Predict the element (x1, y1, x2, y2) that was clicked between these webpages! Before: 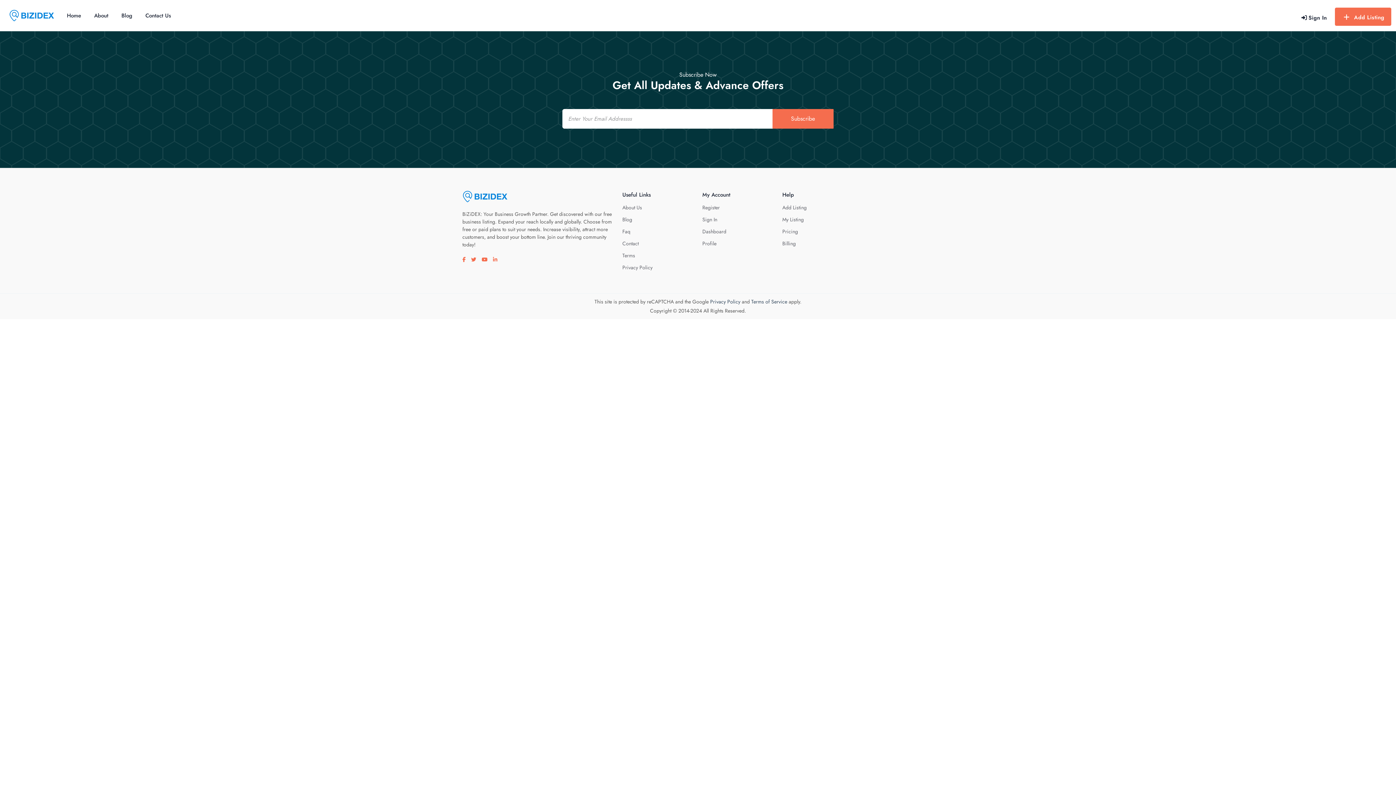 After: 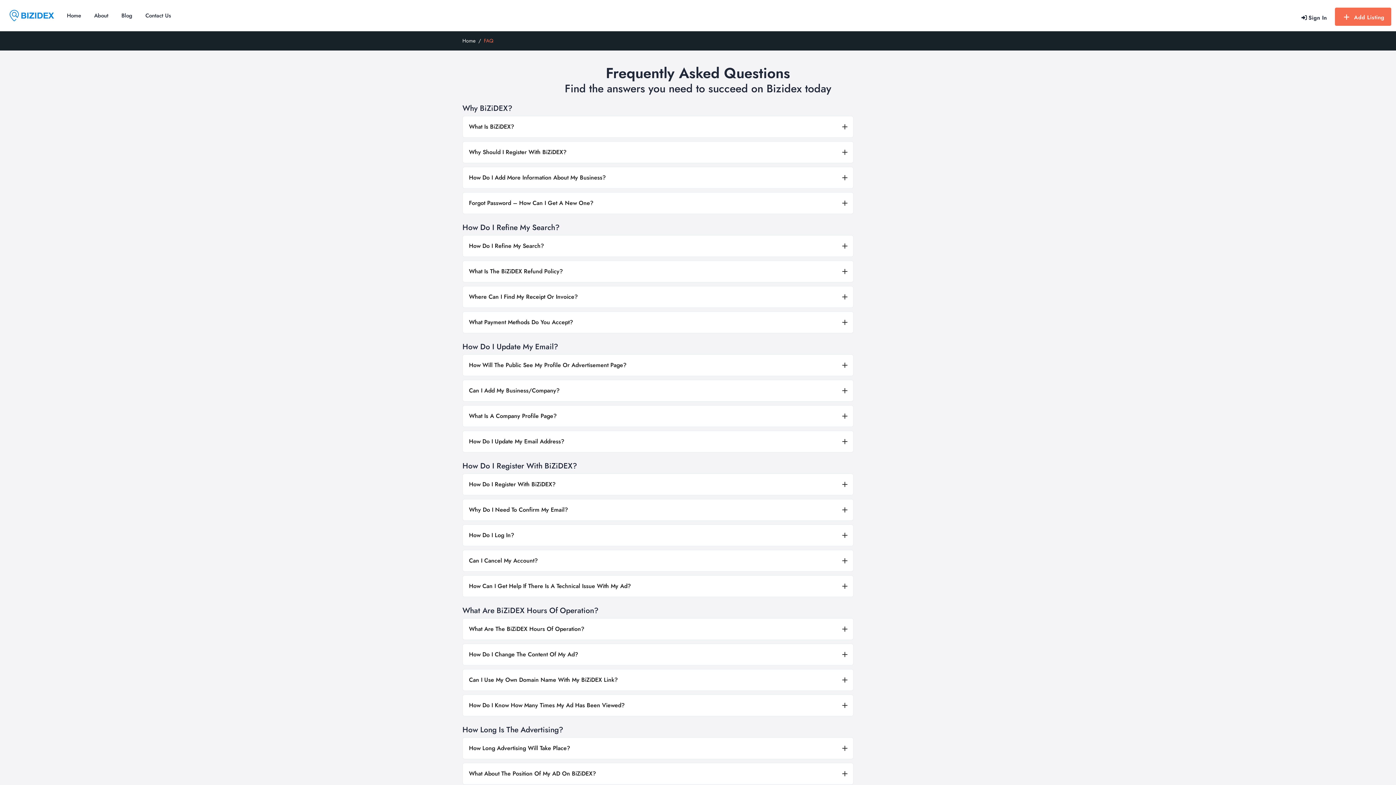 Action: label: Faq bbox: (622, 228, 630, 235)